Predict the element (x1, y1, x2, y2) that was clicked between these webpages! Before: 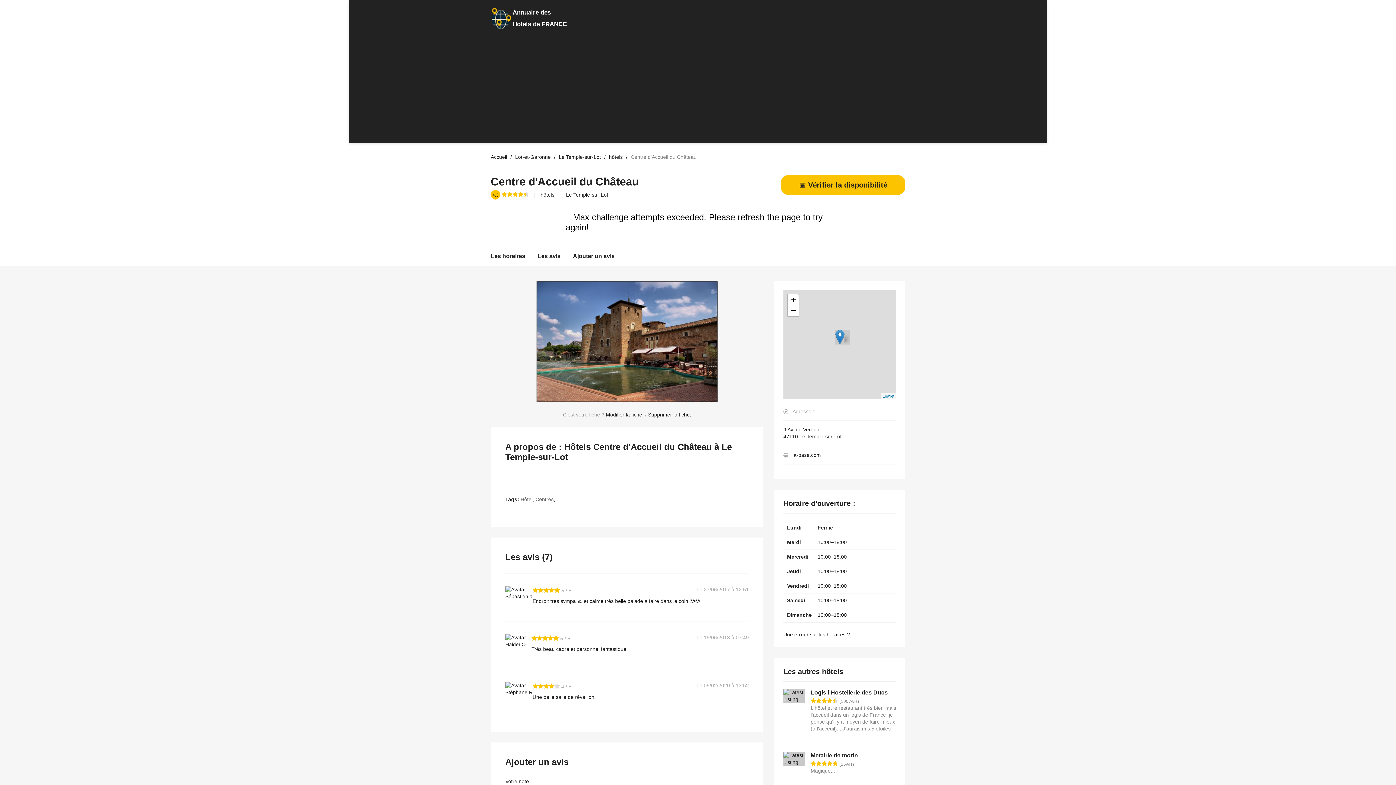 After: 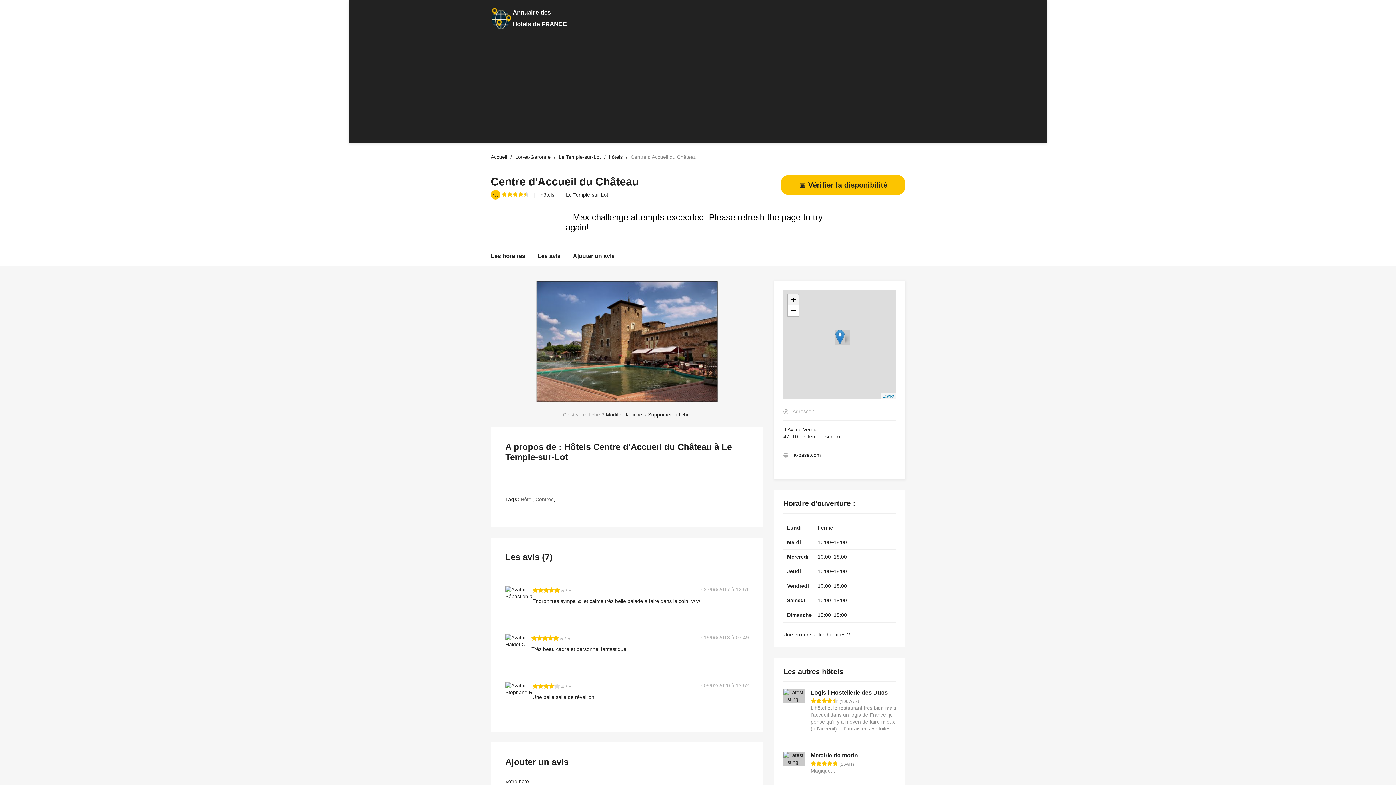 Action: label: Zoom in bbox: (788, 294, 798, 305)